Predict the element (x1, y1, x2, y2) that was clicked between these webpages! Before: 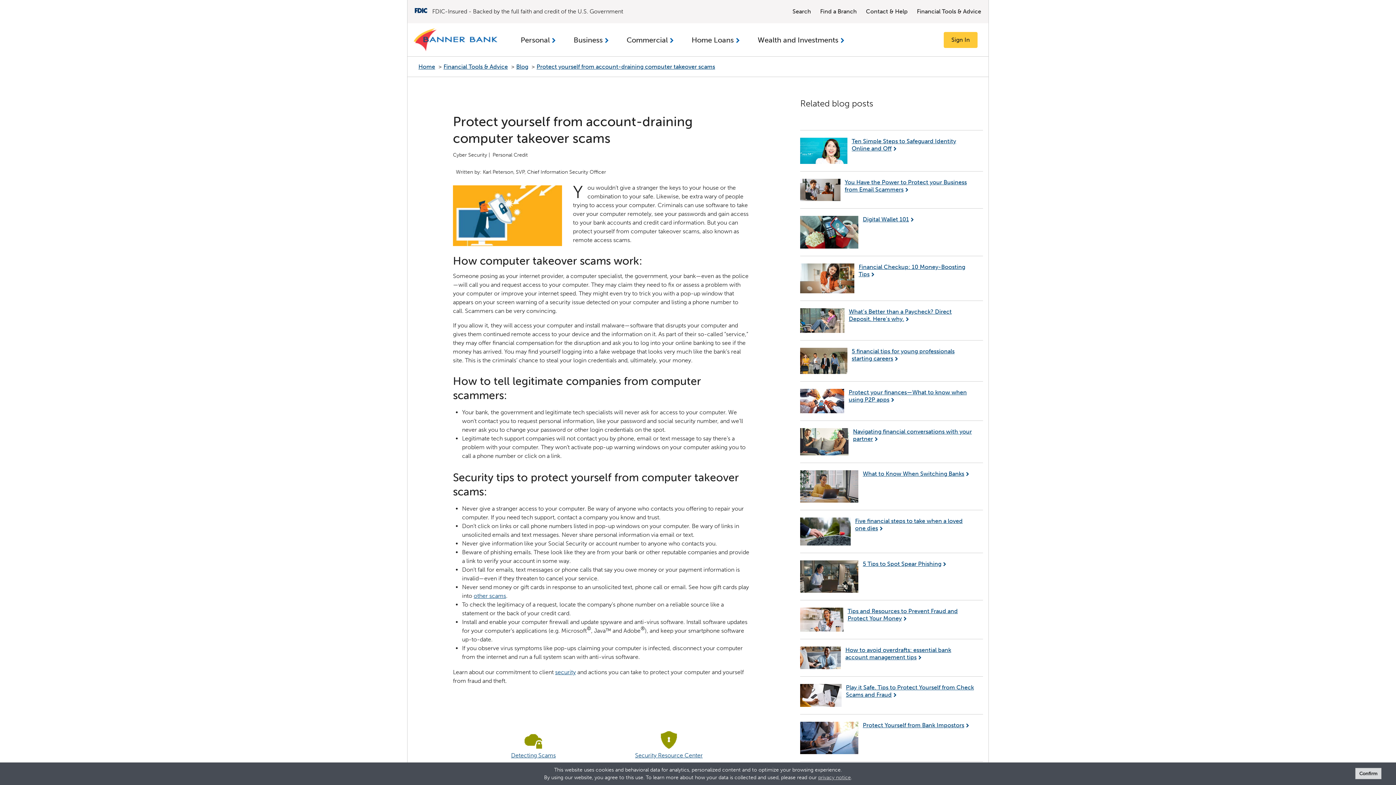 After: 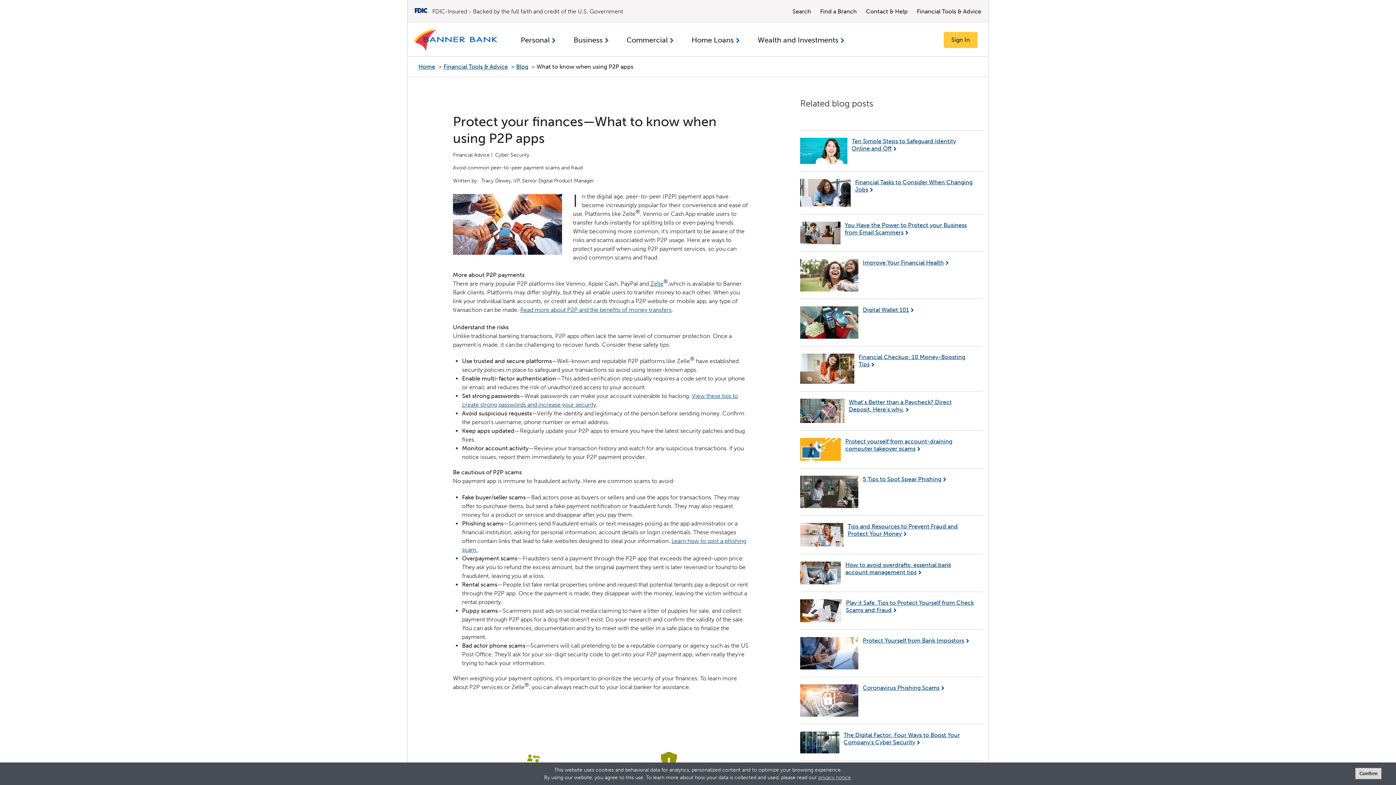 Action: label: Protect your finances—What to know when using P2P apps bbox: (800, 389, 983, 413)